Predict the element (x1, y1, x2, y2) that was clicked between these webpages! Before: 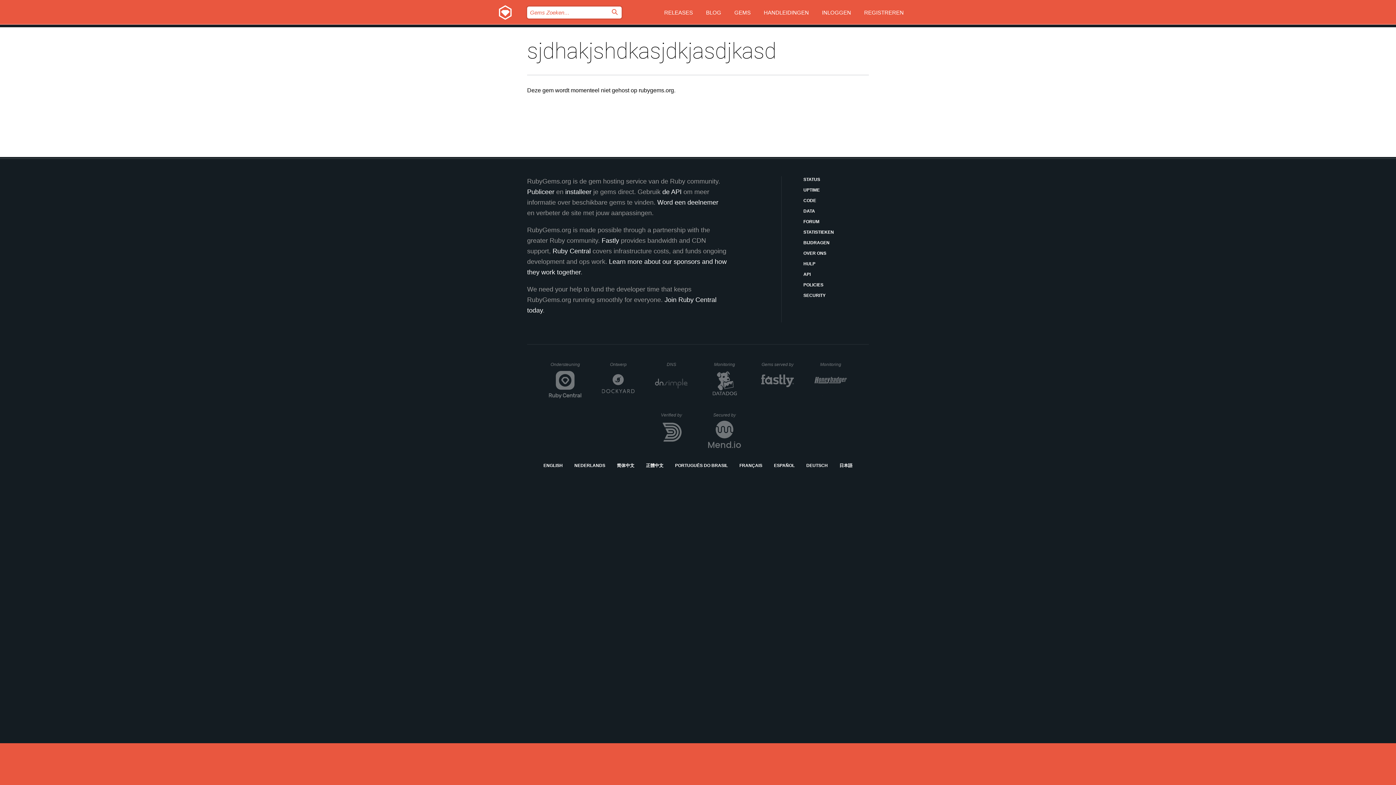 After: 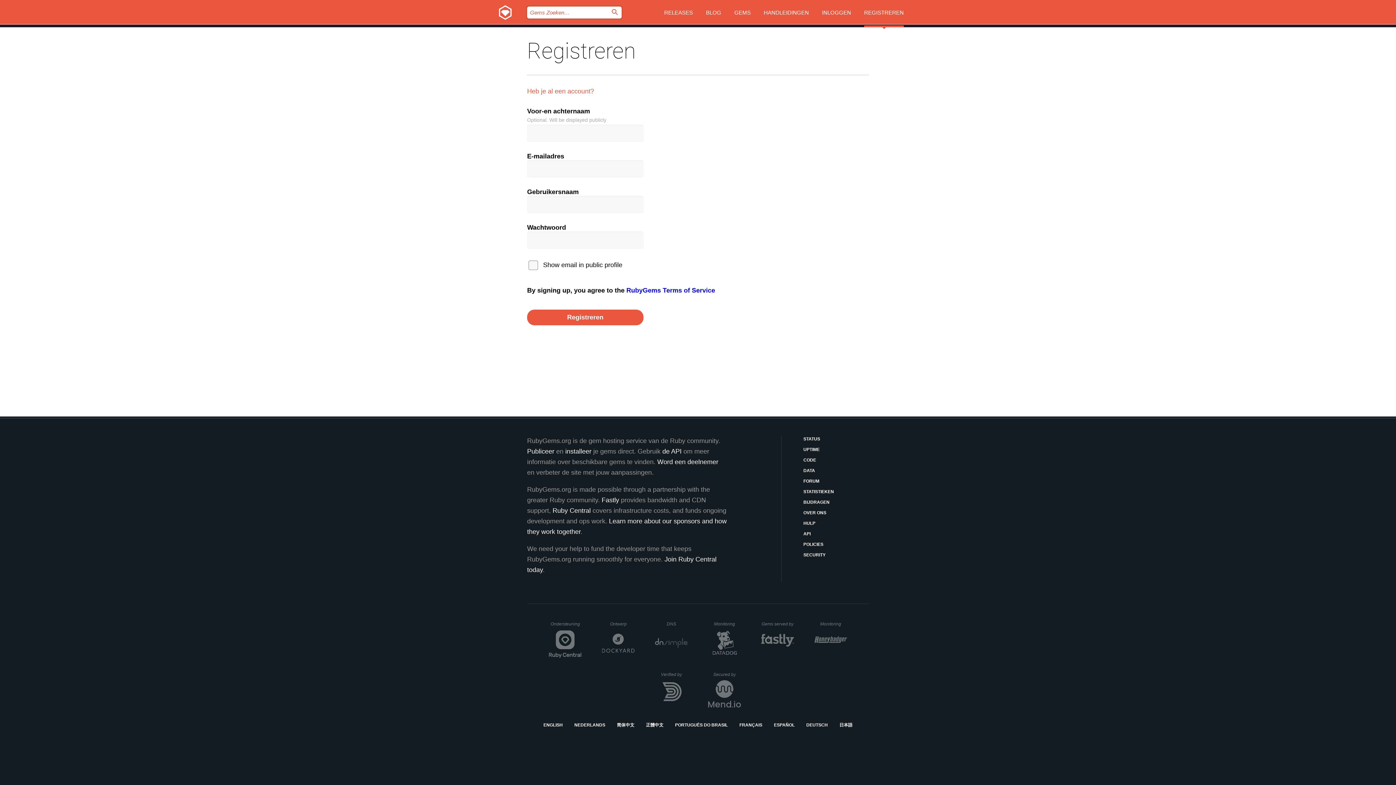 Action: bbox: (864, 0, 904, 27) label: REGISTREREN